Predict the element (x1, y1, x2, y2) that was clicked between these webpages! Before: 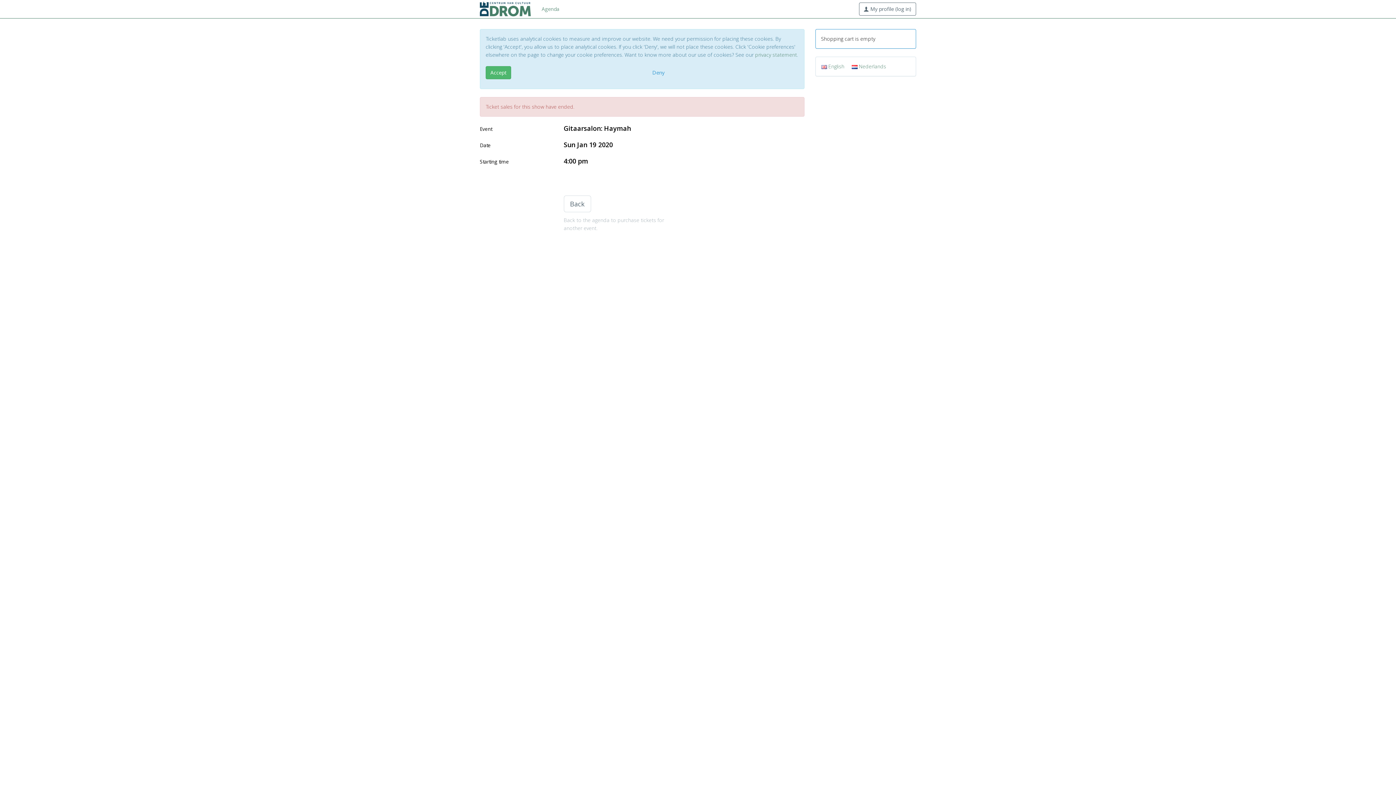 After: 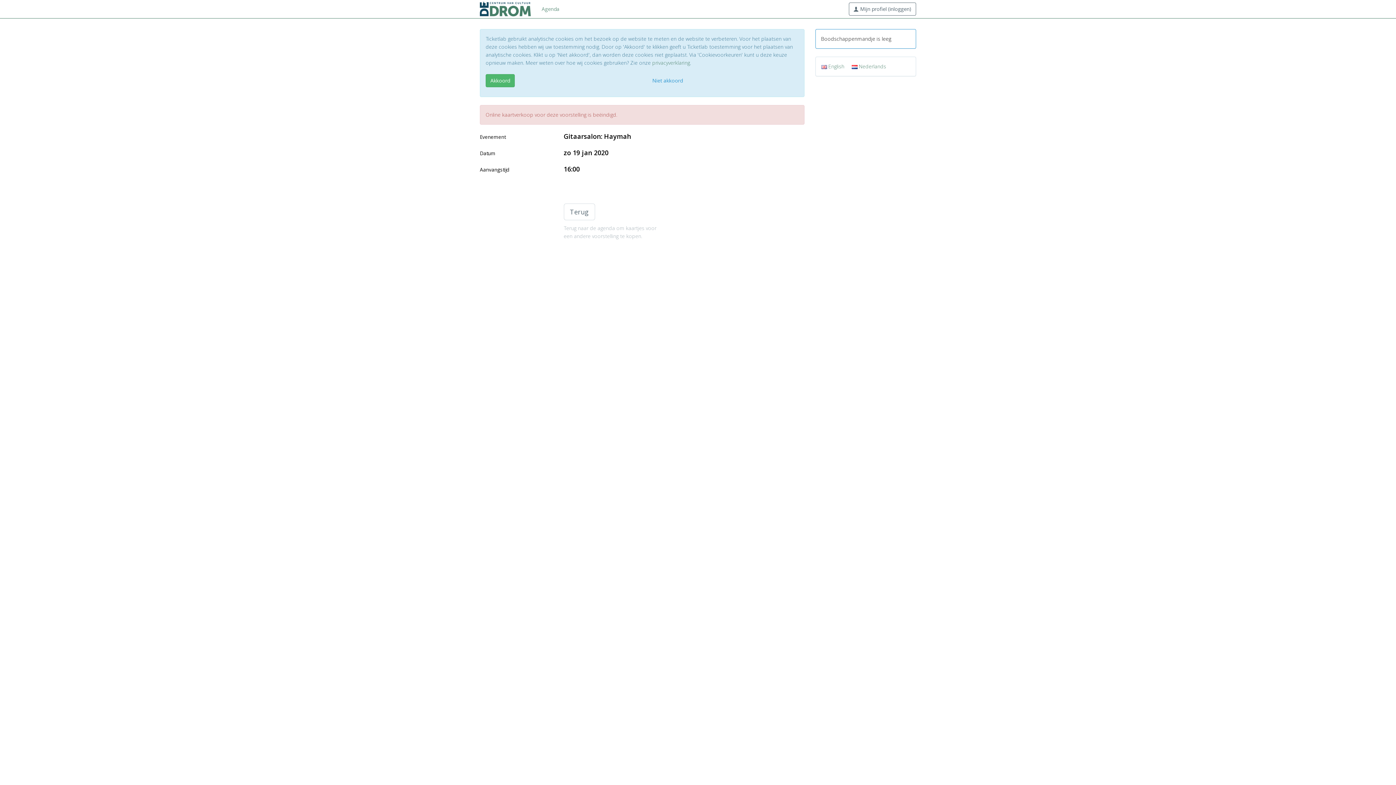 Action: label:  Nederlands bbox: (851, 62, 893, 69)